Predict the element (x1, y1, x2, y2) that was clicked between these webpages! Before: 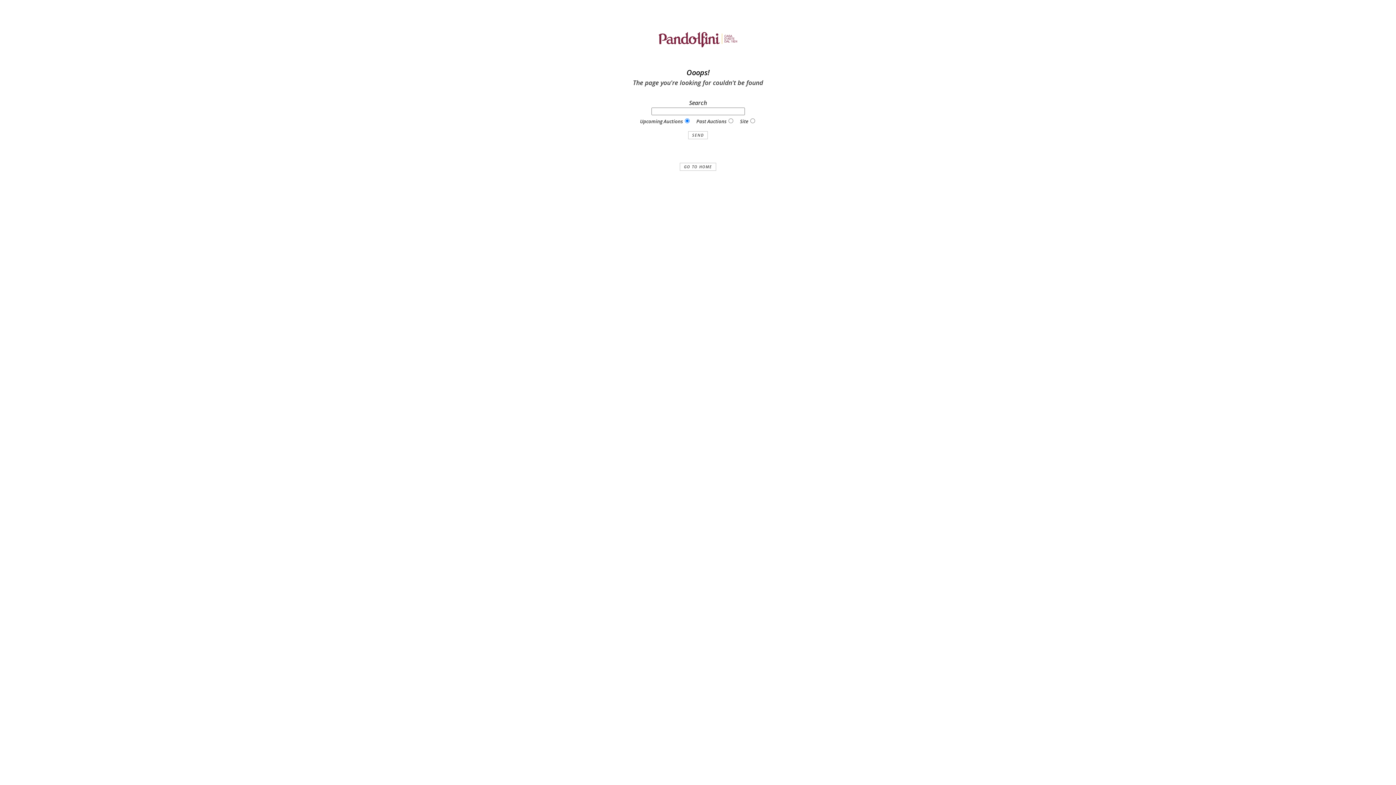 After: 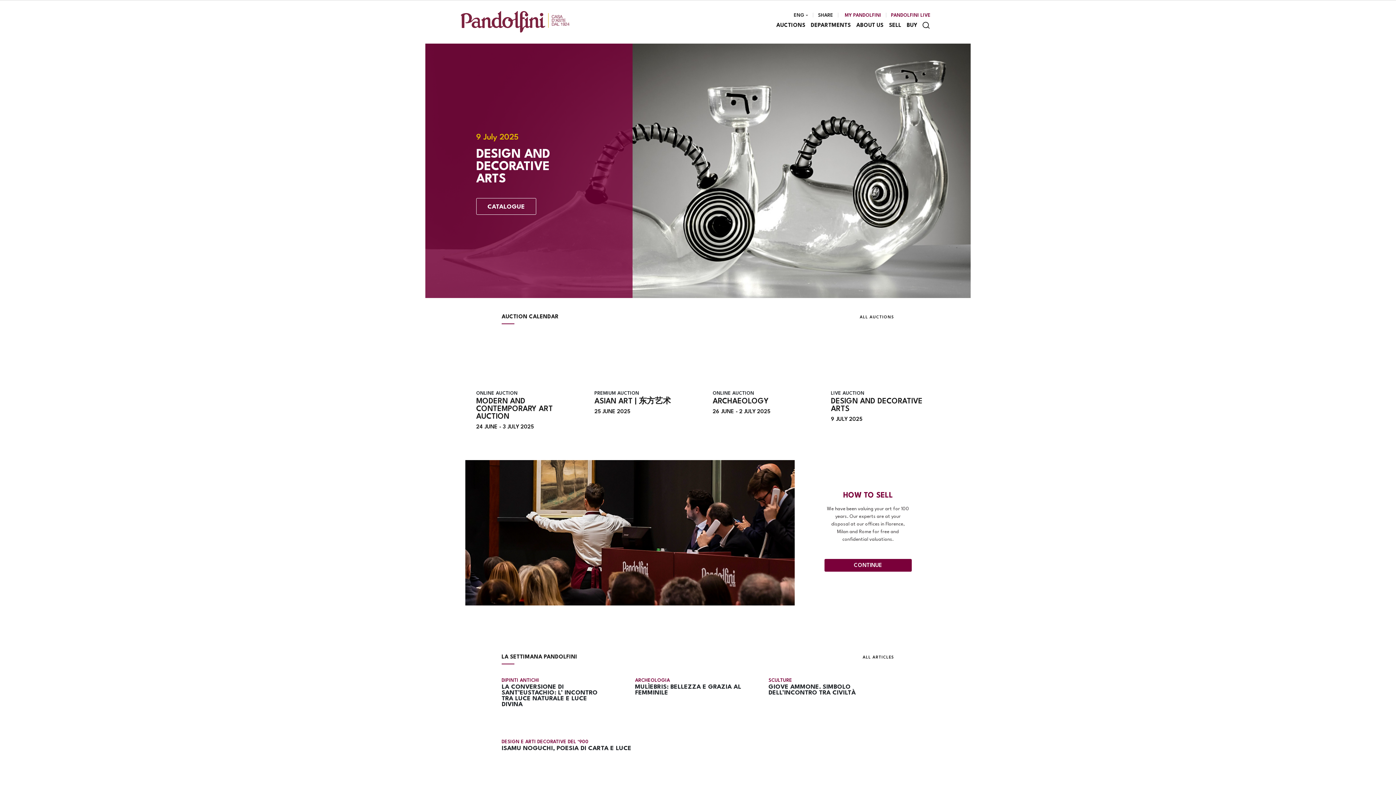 Action: bbox: (658, 59, 738, 67)